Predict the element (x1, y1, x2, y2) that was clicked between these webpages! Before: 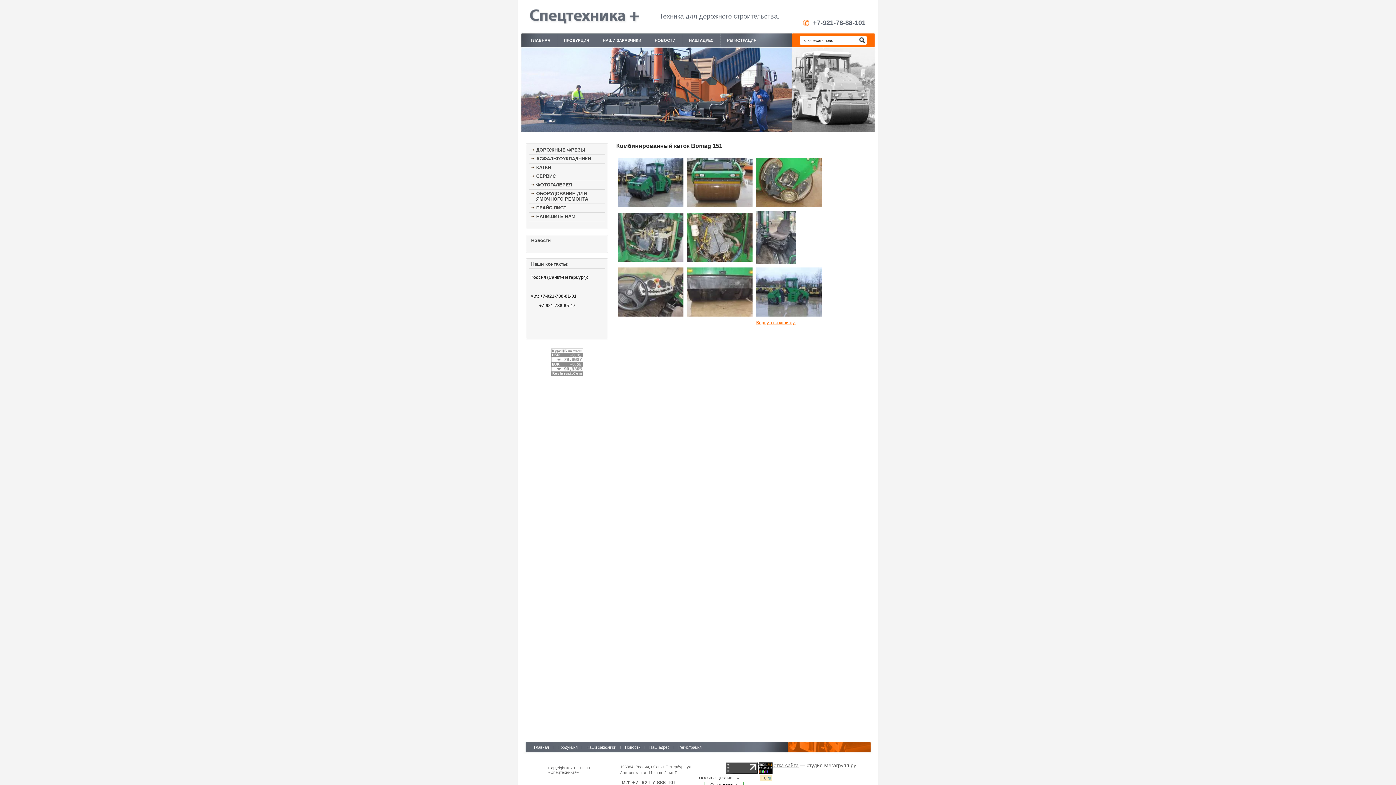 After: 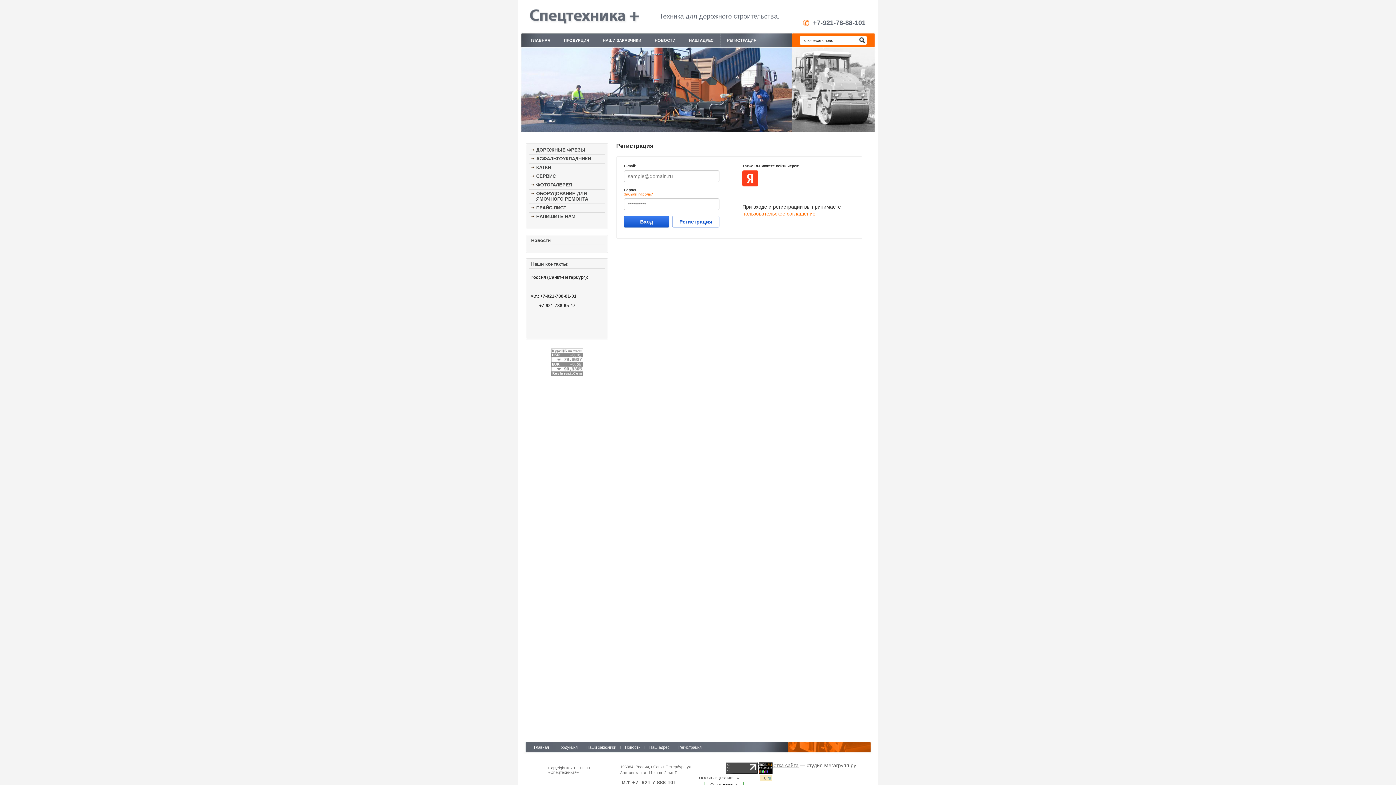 Action: bbox: (678, 745, 701, 749) label: Регистрация